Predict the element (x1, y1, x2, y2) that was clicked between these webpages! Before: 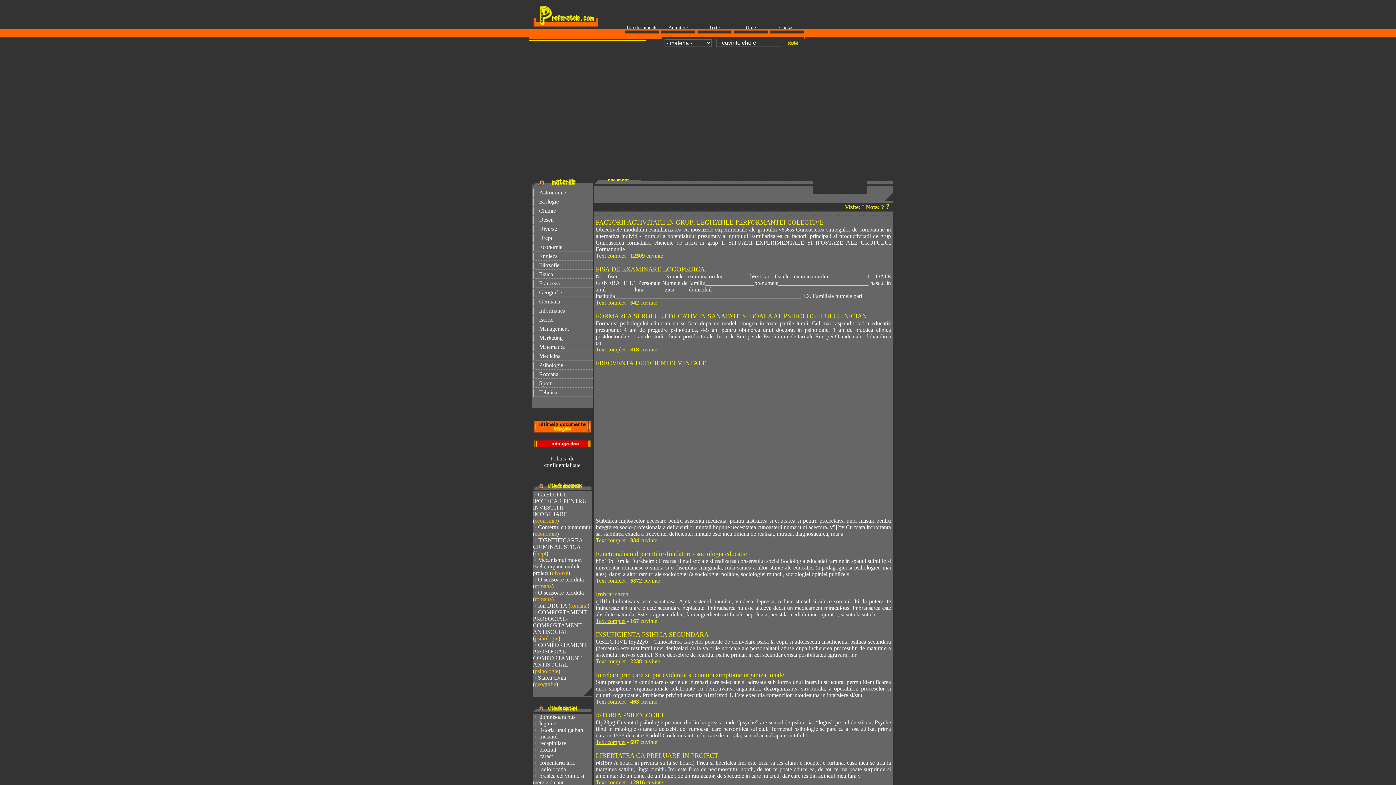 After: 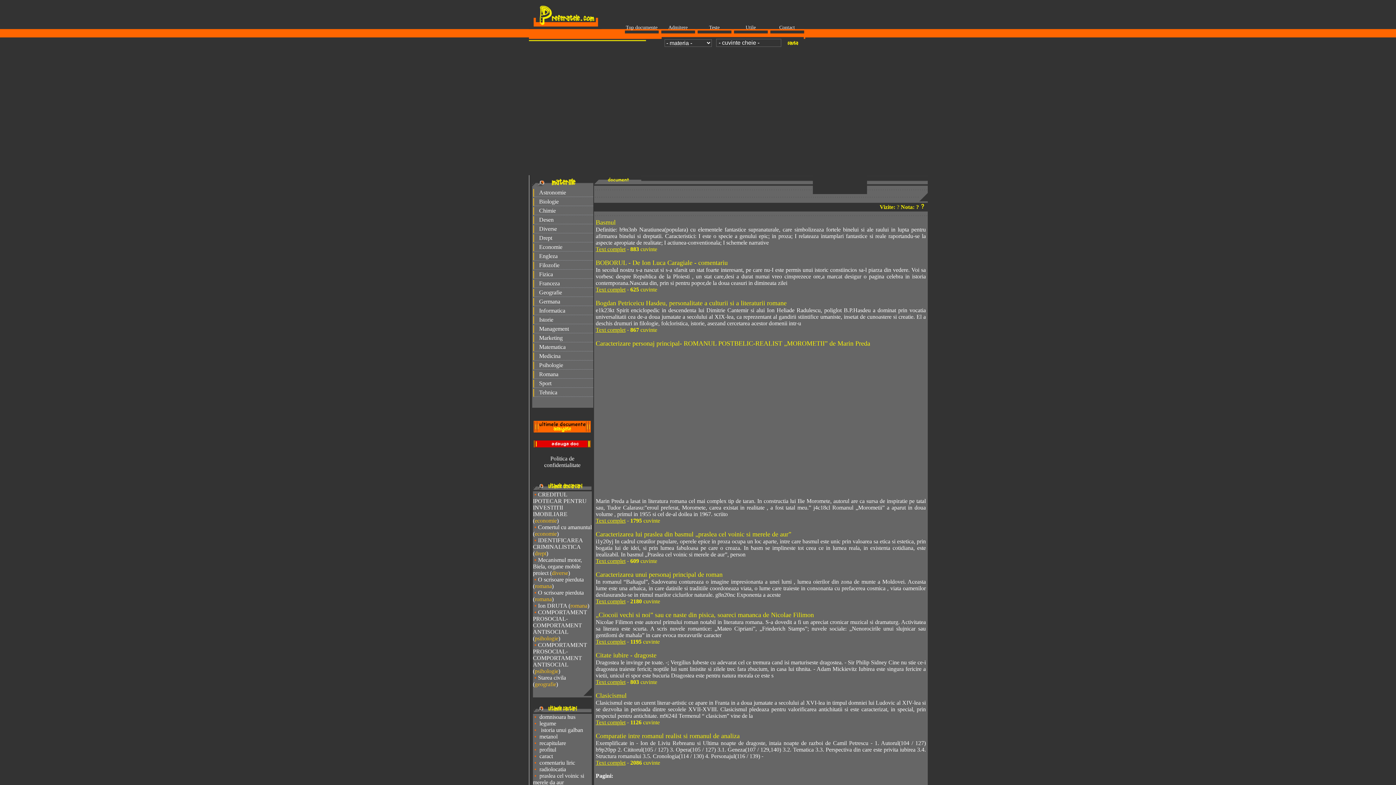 Action: bbox: (534, 583, 551, 589) label: romana